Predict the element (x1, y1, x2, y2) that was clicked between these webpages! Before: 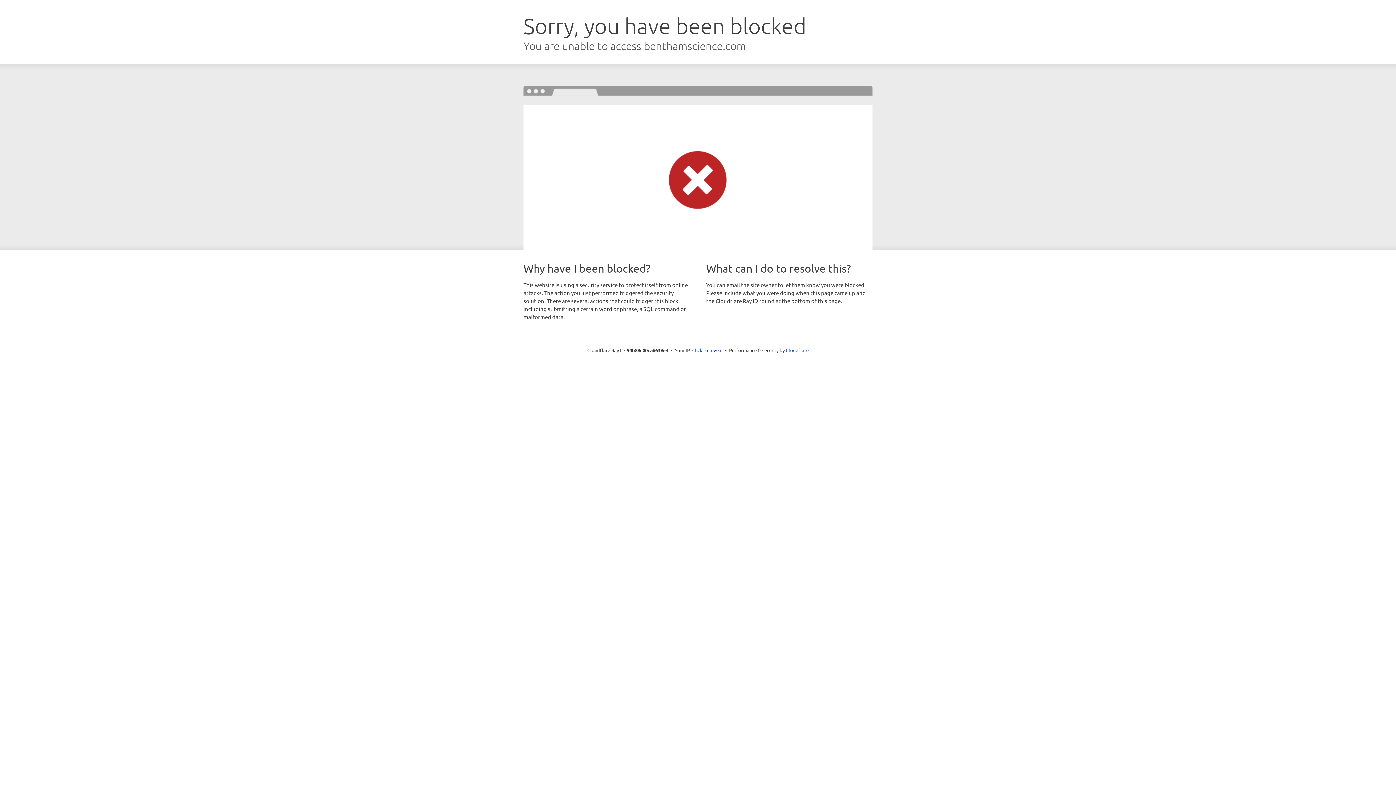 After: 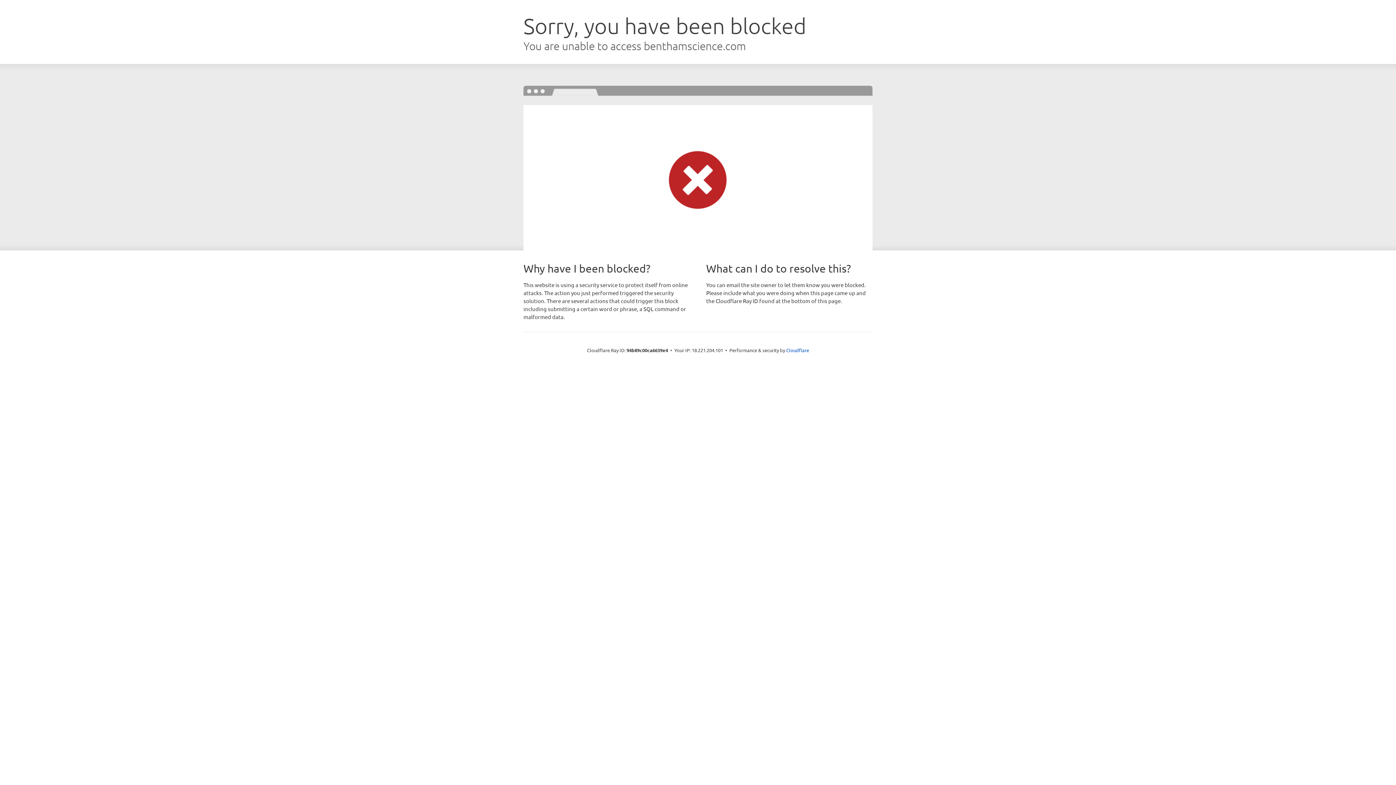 Action: bbox: (692, 346, 722, 353) label: Click to reveal